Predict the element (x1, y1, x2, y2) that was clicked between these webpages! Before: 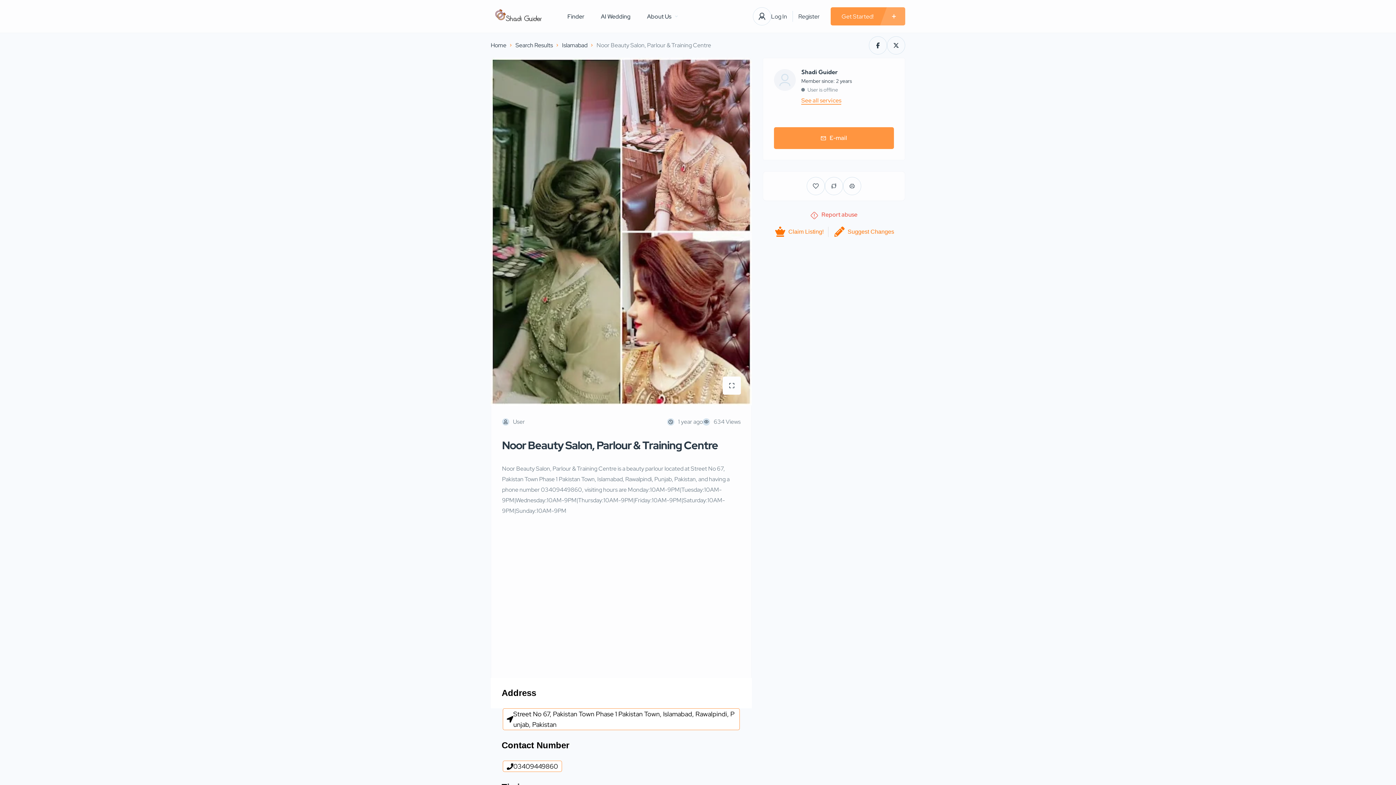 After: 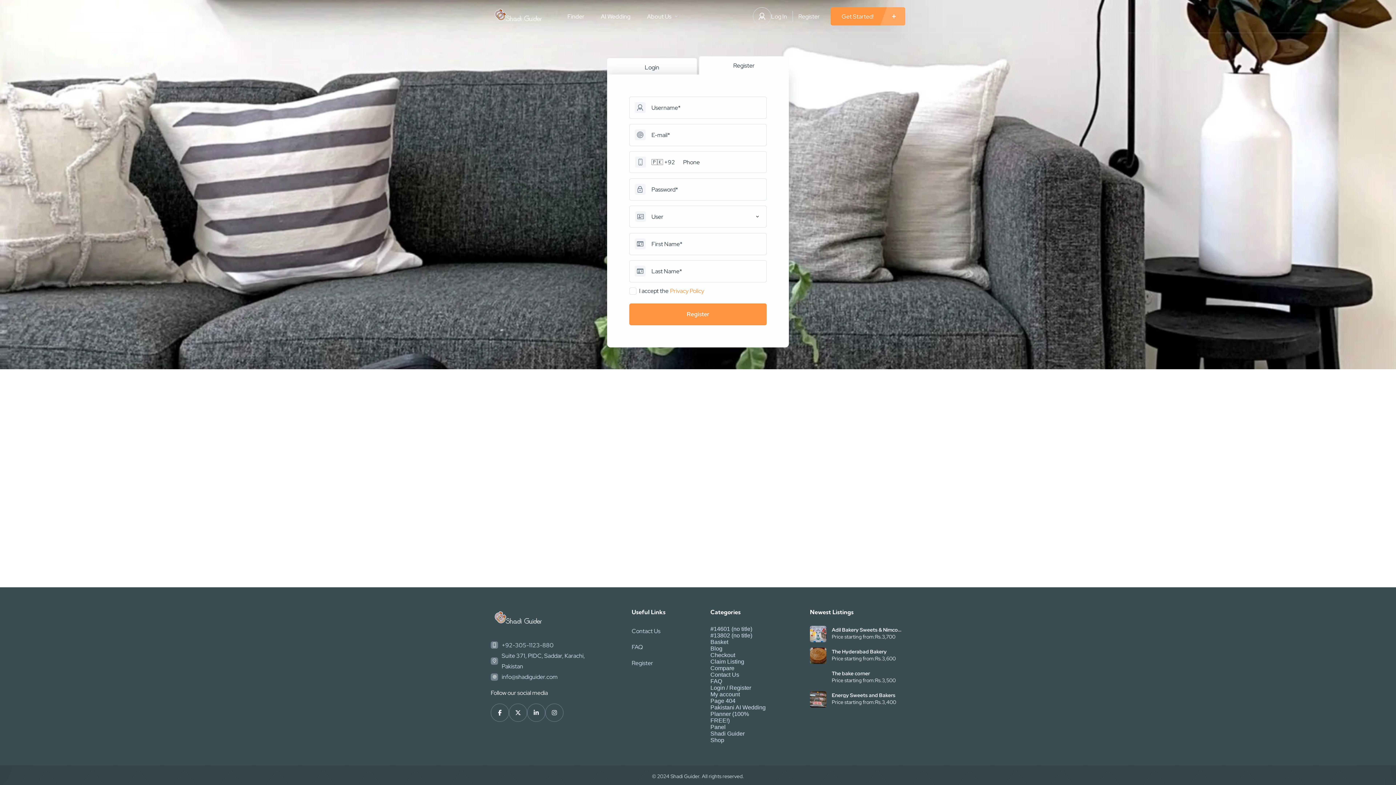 Action: label: Register bbox: (798, 11, 820, 21)